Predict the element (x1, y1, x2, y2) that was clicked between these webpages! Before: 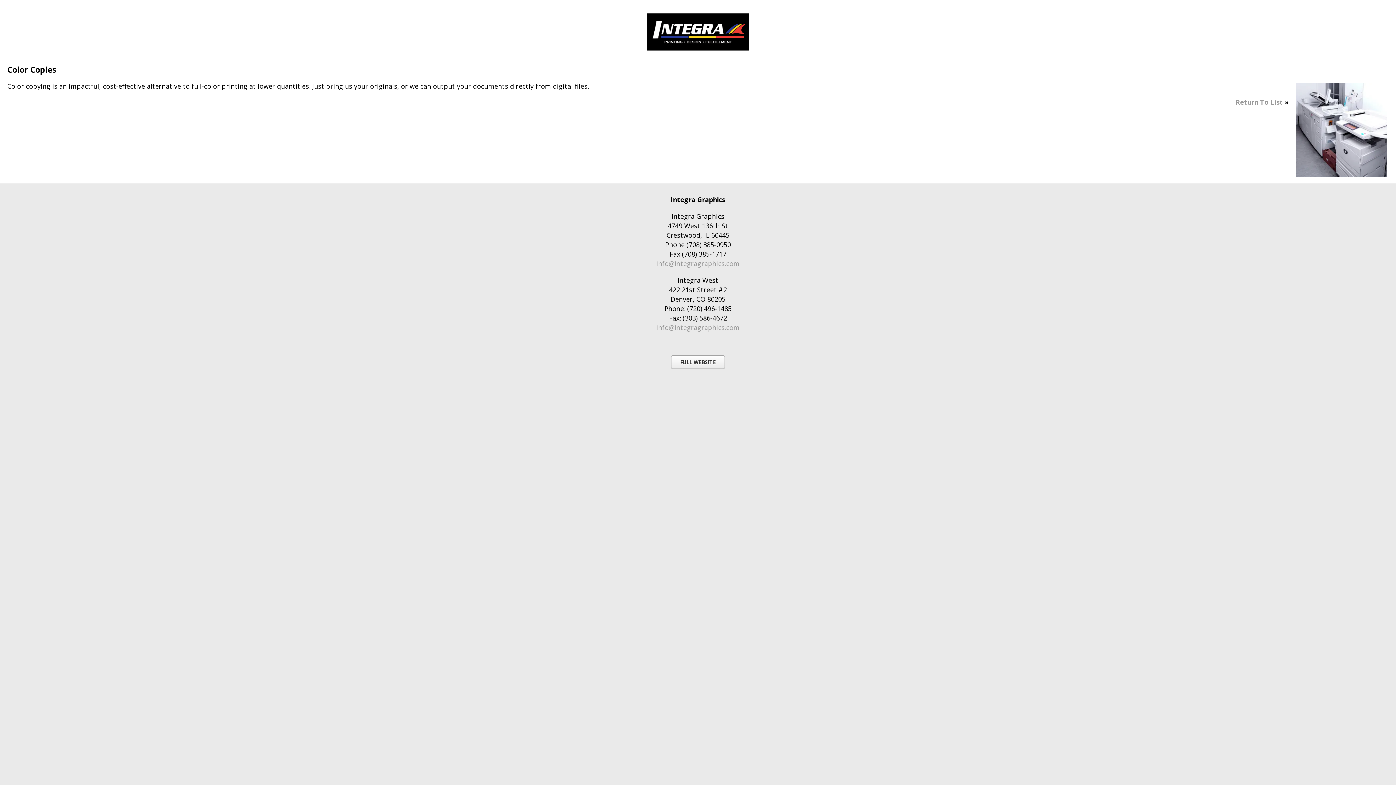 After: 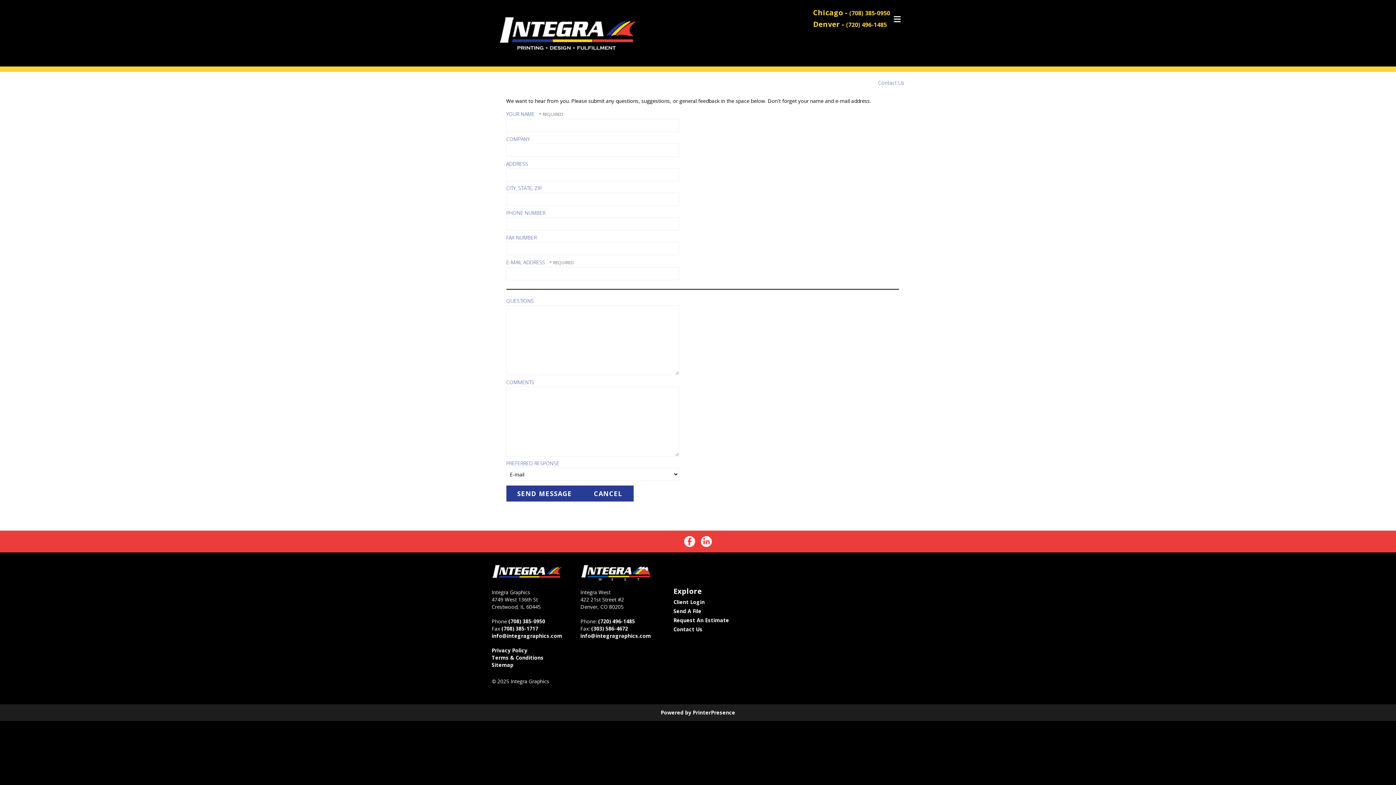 Action: label: info@integragraphics.com bbox: (656, 323, 739, 332)